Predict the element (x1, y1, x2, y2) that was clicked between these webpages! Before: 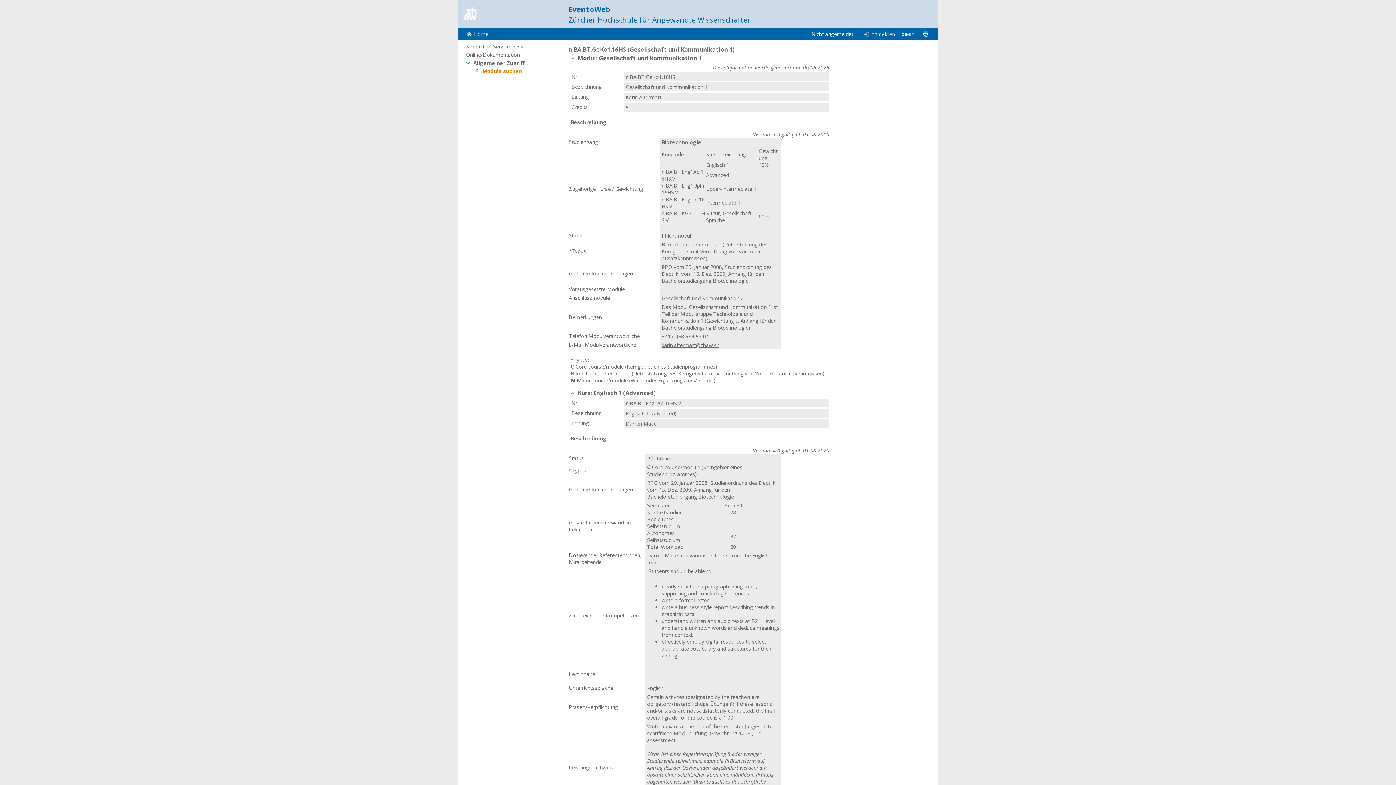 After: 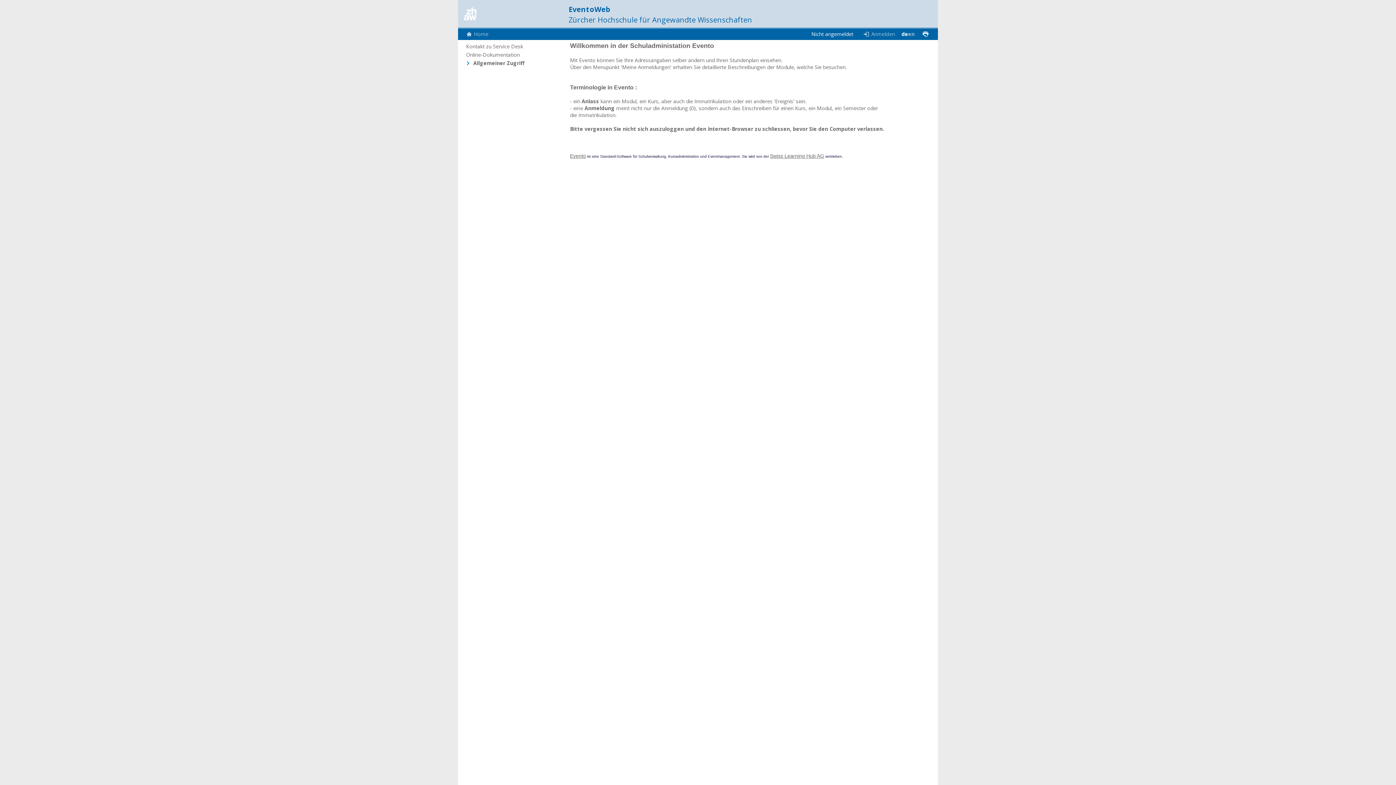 Action: label: Home bbox: (461, 29, 493, 38)